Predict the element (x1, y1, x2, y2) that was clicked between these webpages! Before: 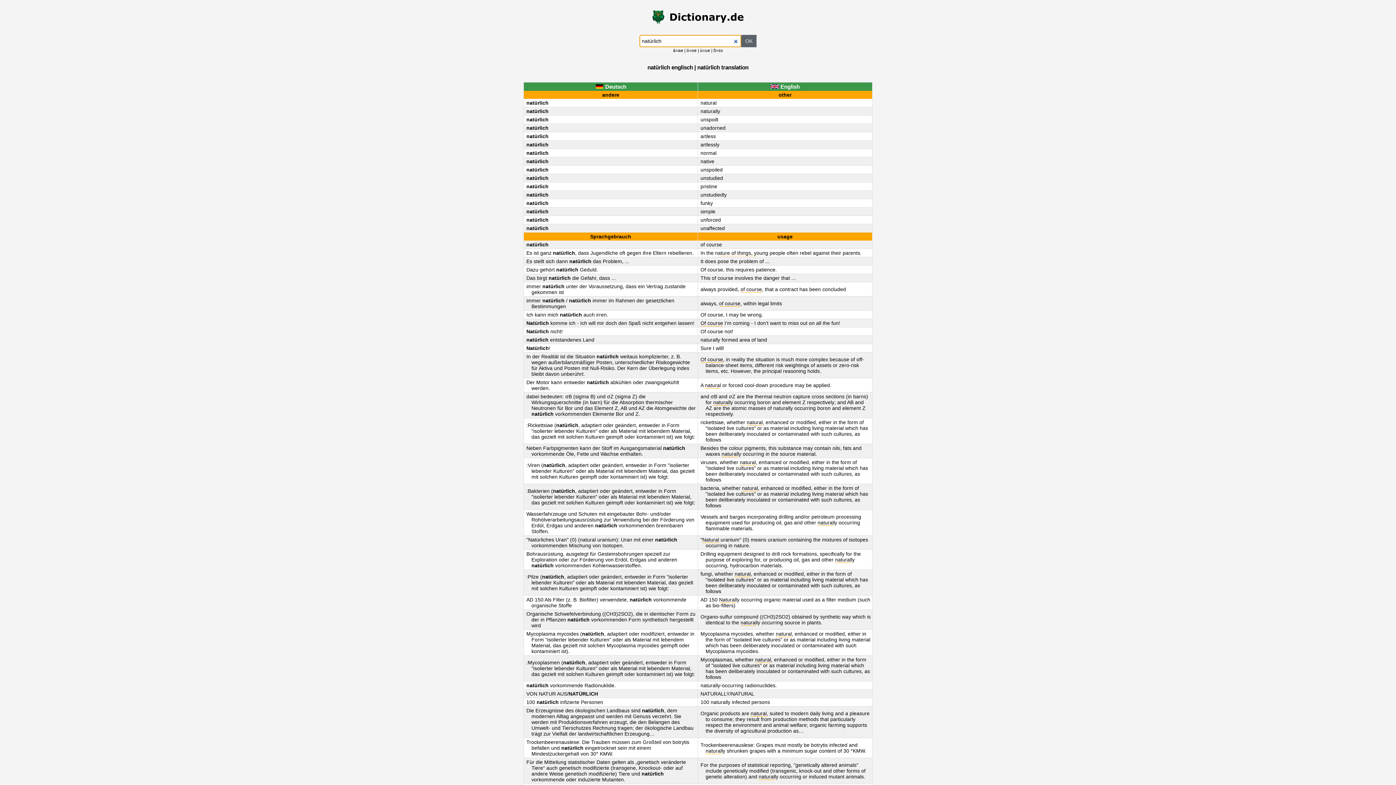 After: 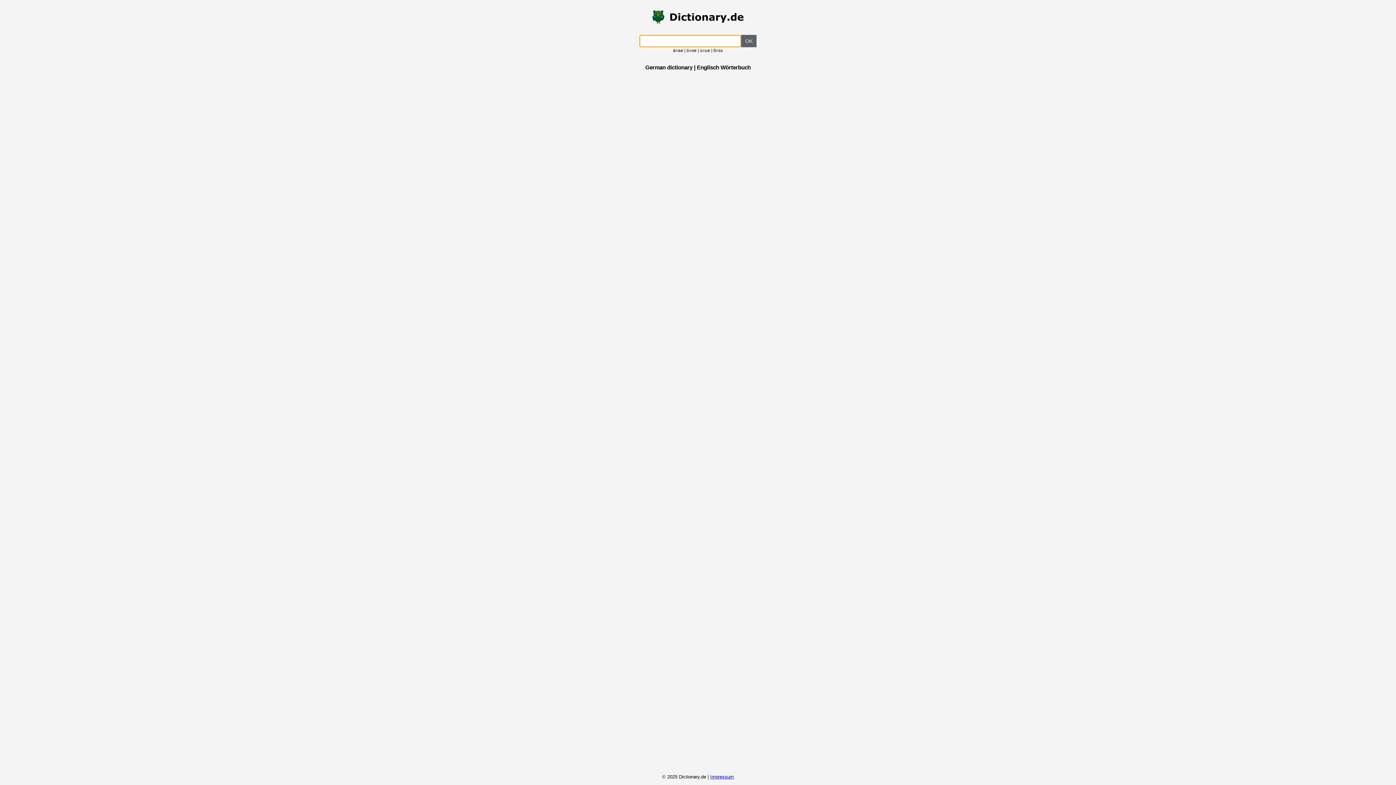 Action: bbox: (523, 10, 872, 24)